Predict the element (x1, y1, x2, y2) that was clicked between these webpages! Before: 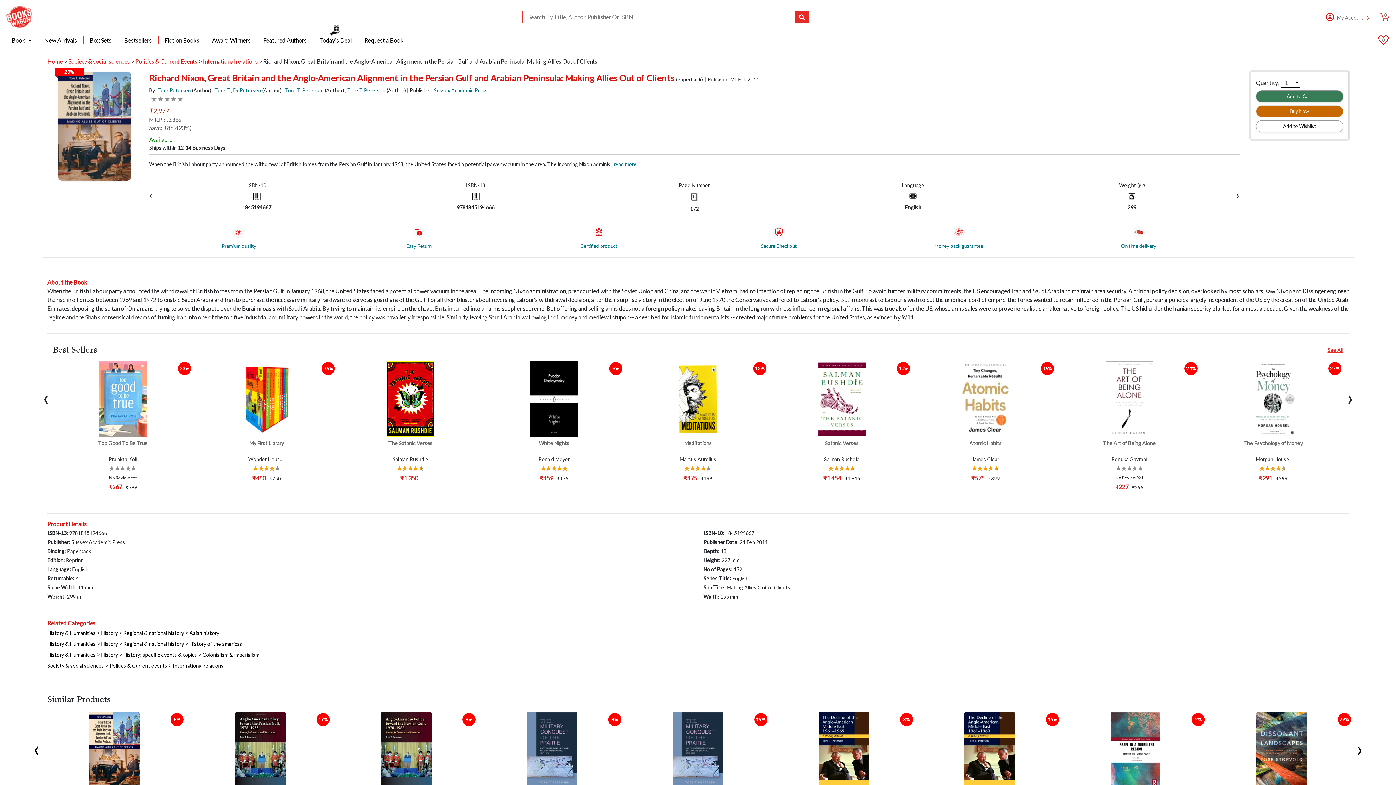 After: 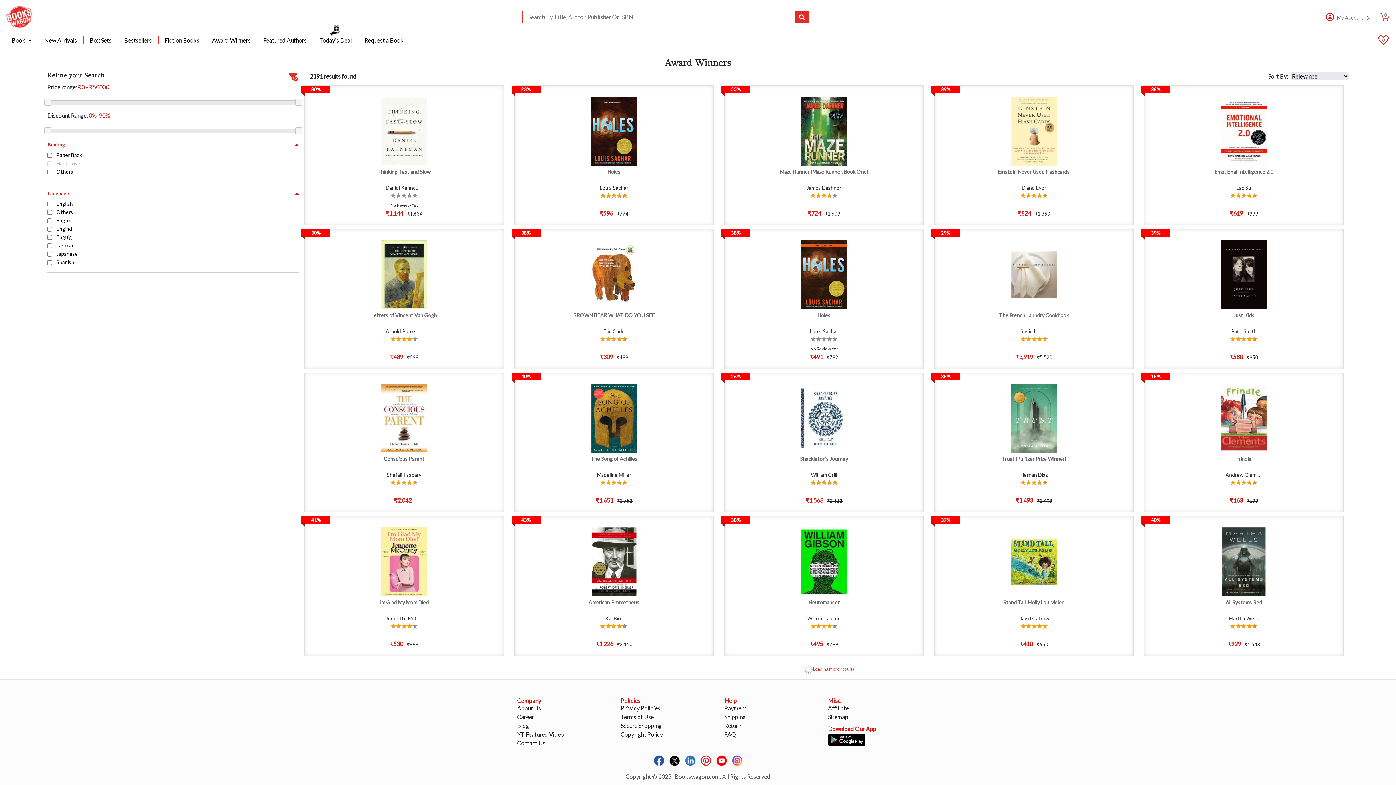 Action: bbox: (206, 36, 257, 44) label: Award Winners